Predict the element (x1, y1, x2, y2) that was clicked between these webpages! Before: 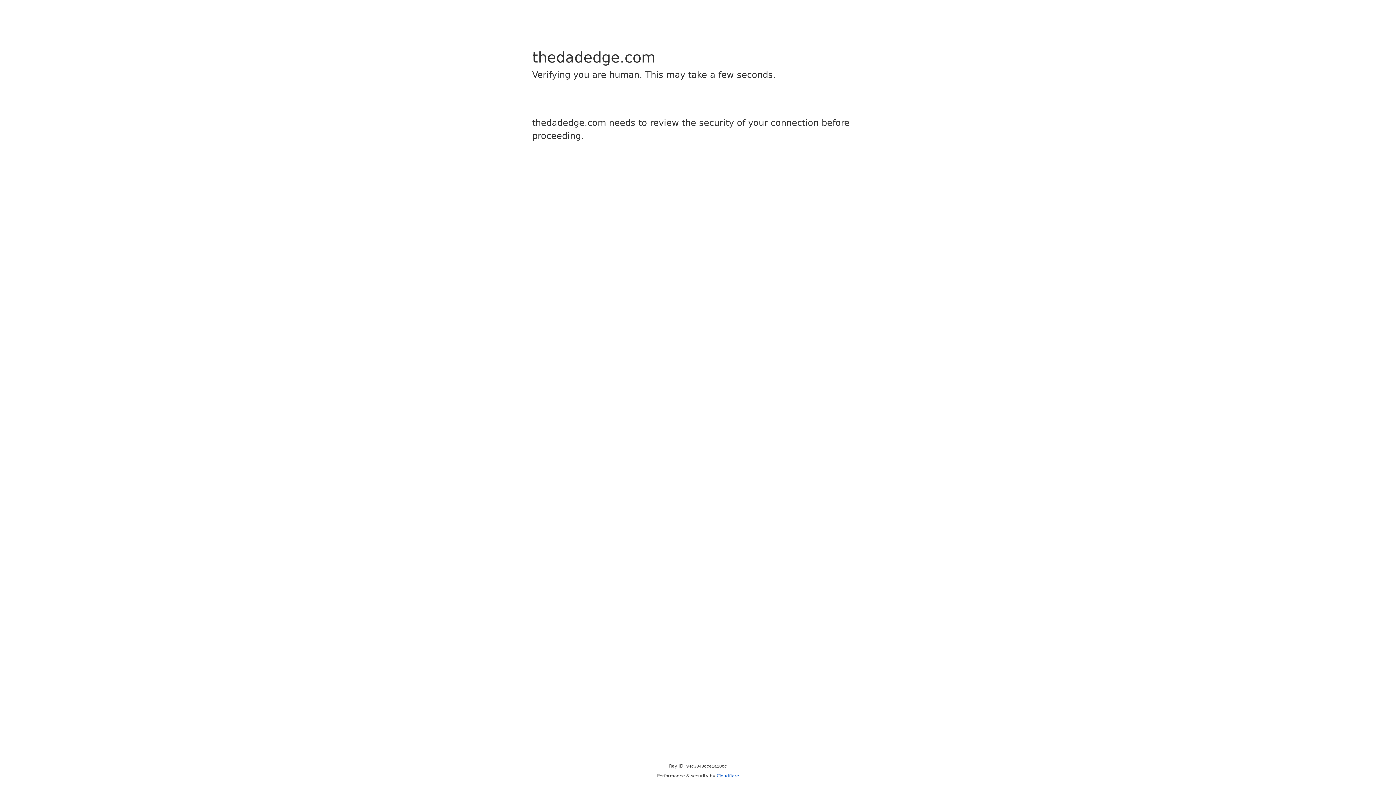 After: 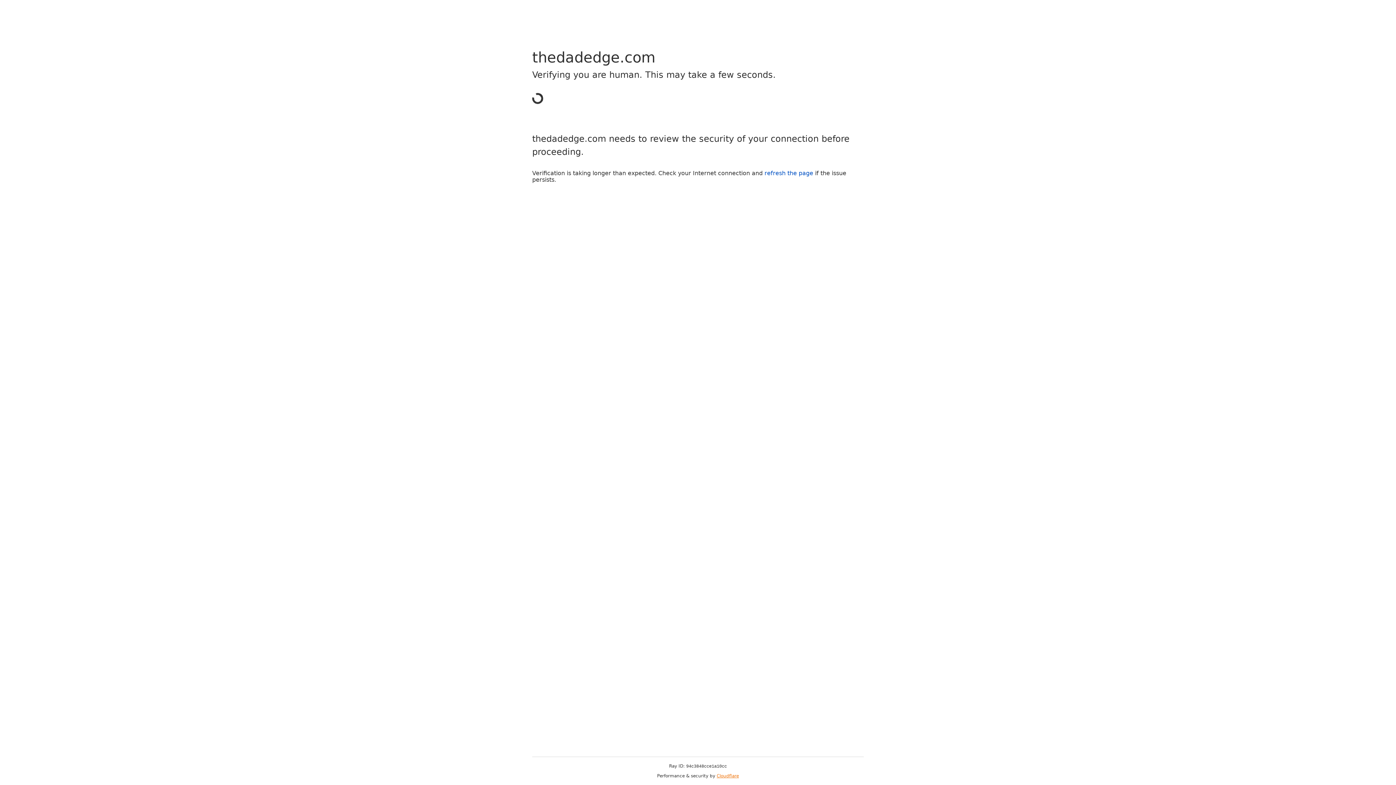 Action: bbox: (716, 773, 739, 778) label: Cloudflare